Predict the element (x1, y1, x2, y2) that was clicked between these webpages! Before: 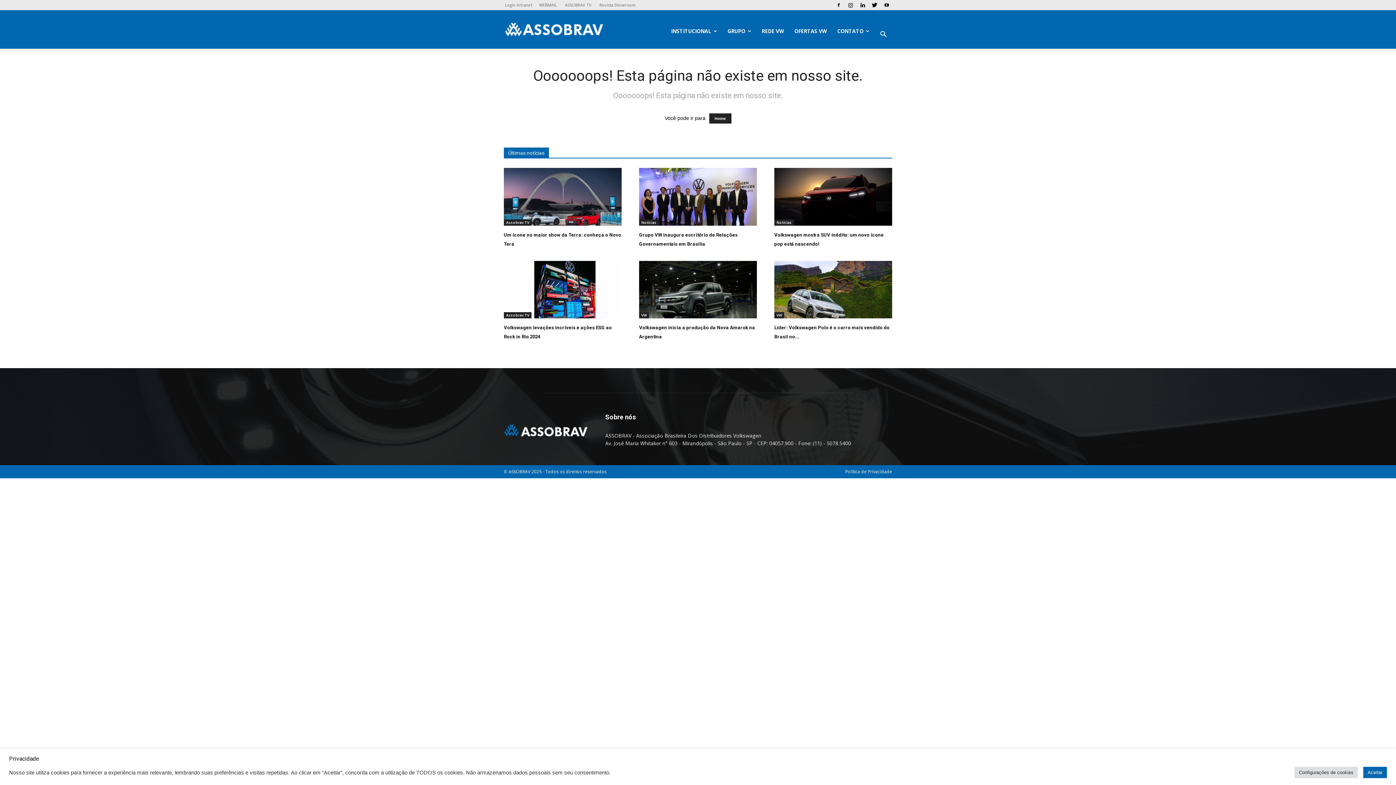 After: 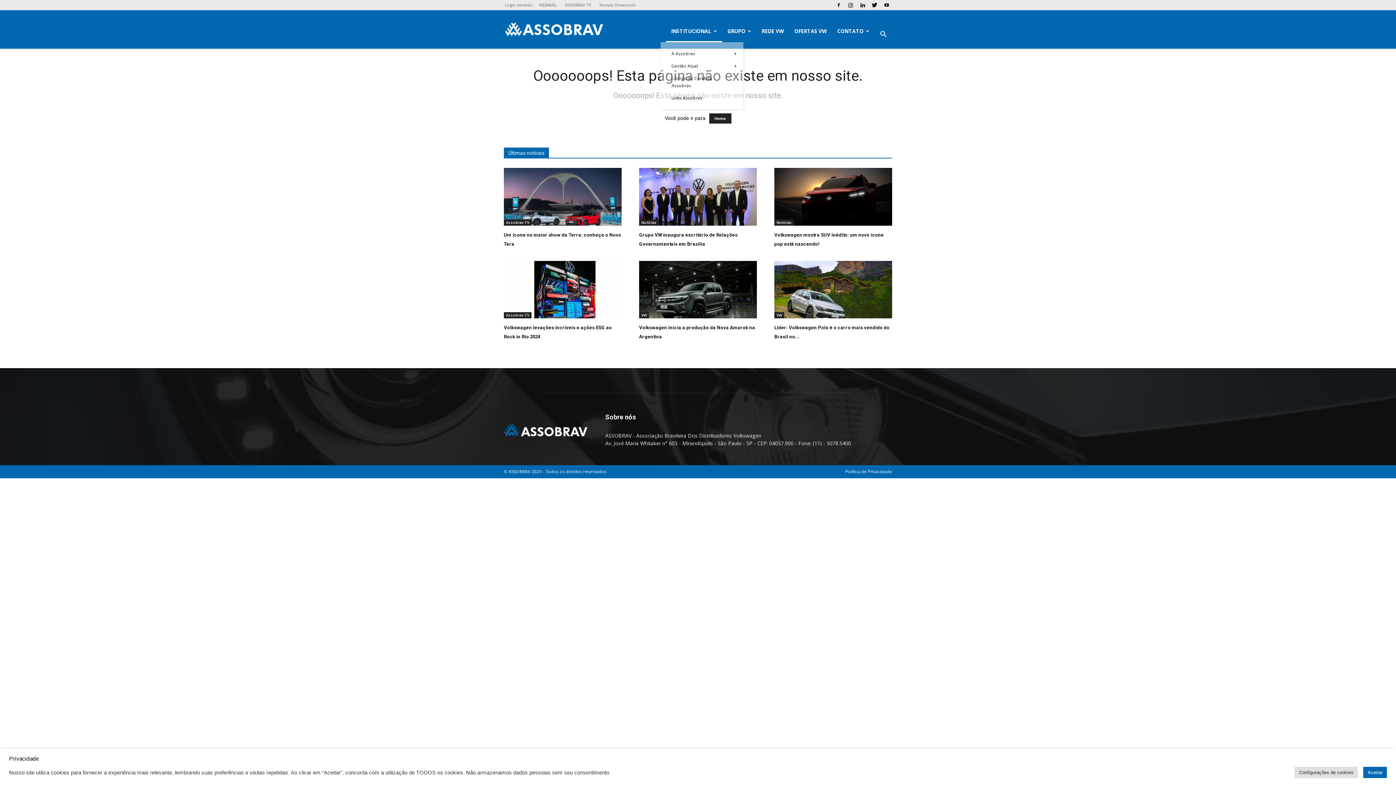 Action: bbox: (666, 20, 722, 42) label: INSTITUCIONAL